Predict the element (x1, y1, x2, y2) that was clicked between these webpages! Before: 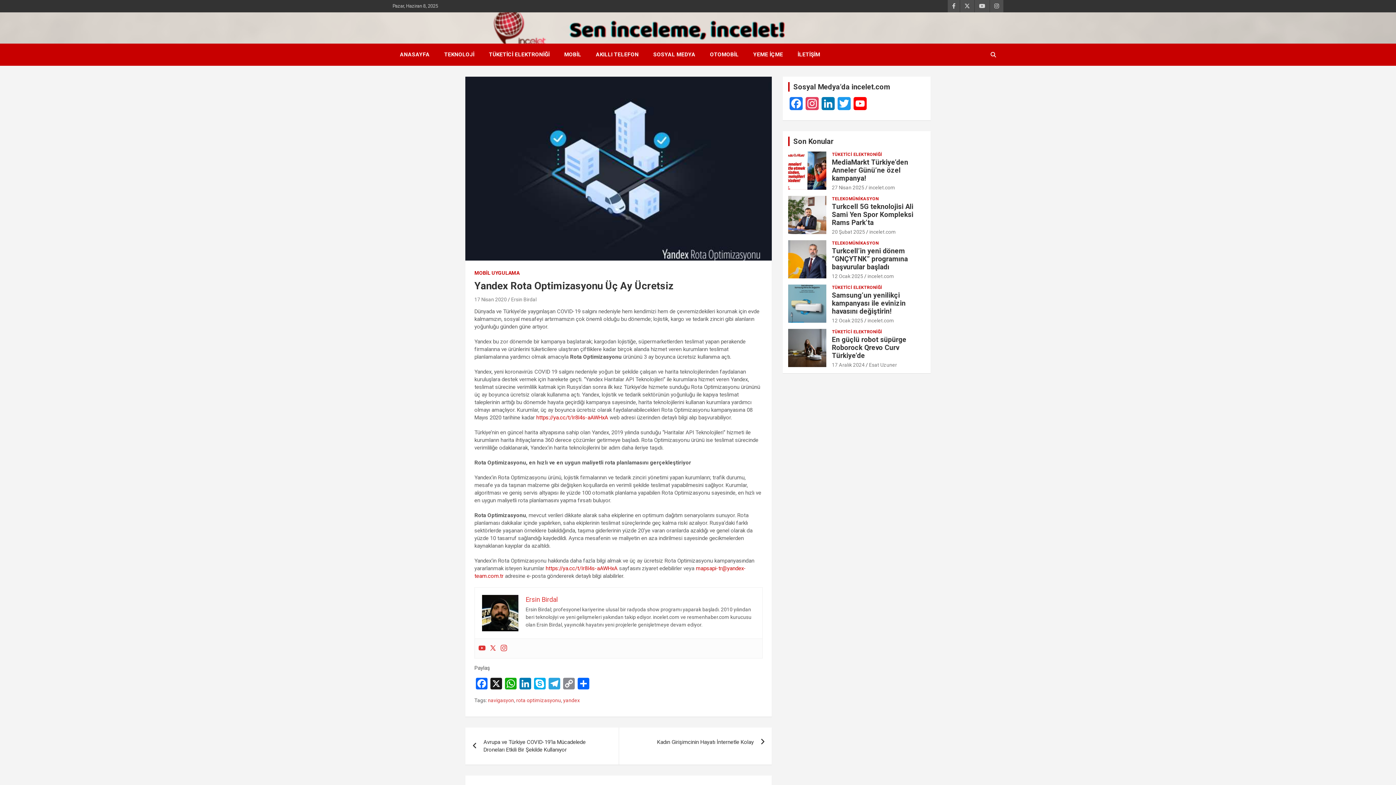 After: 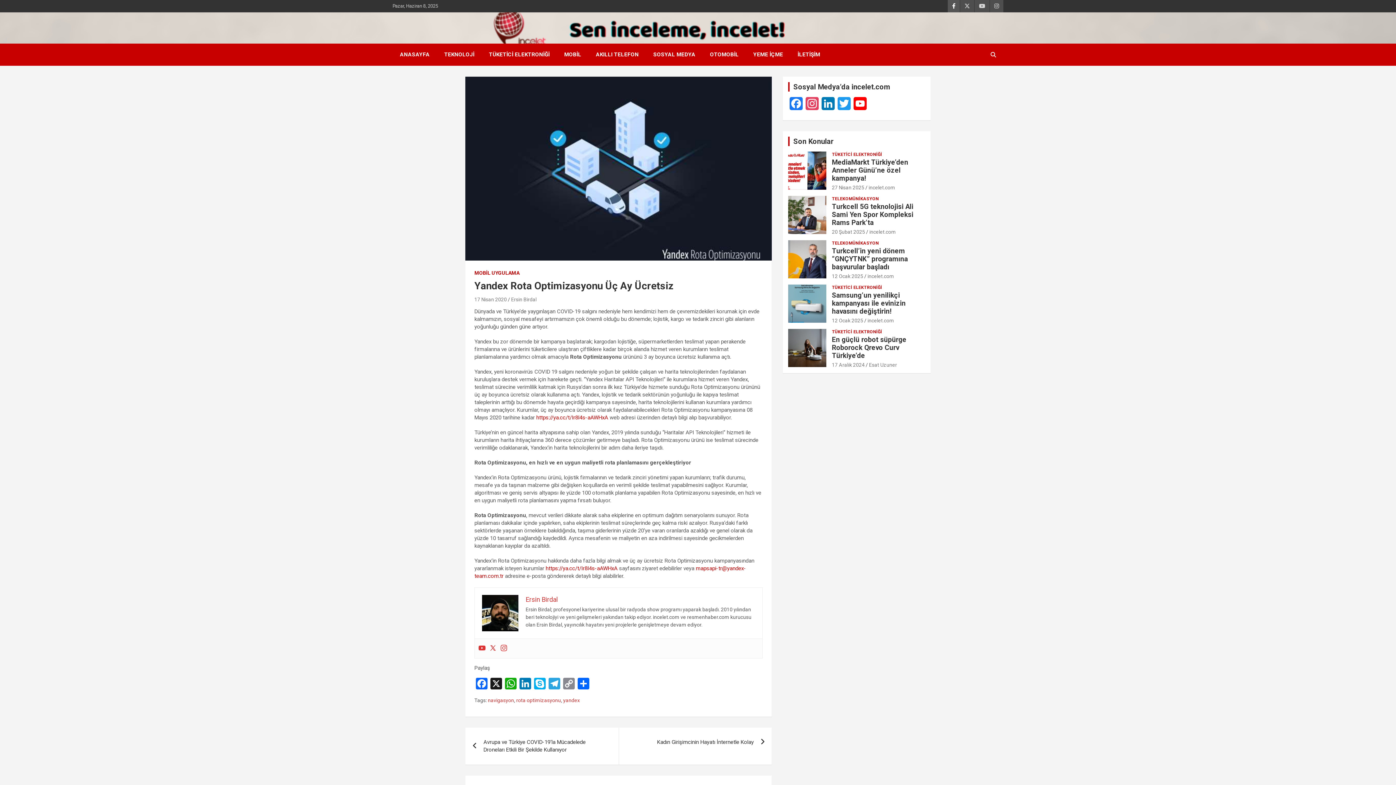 Action: bbox: (948, 0, 960, 12)